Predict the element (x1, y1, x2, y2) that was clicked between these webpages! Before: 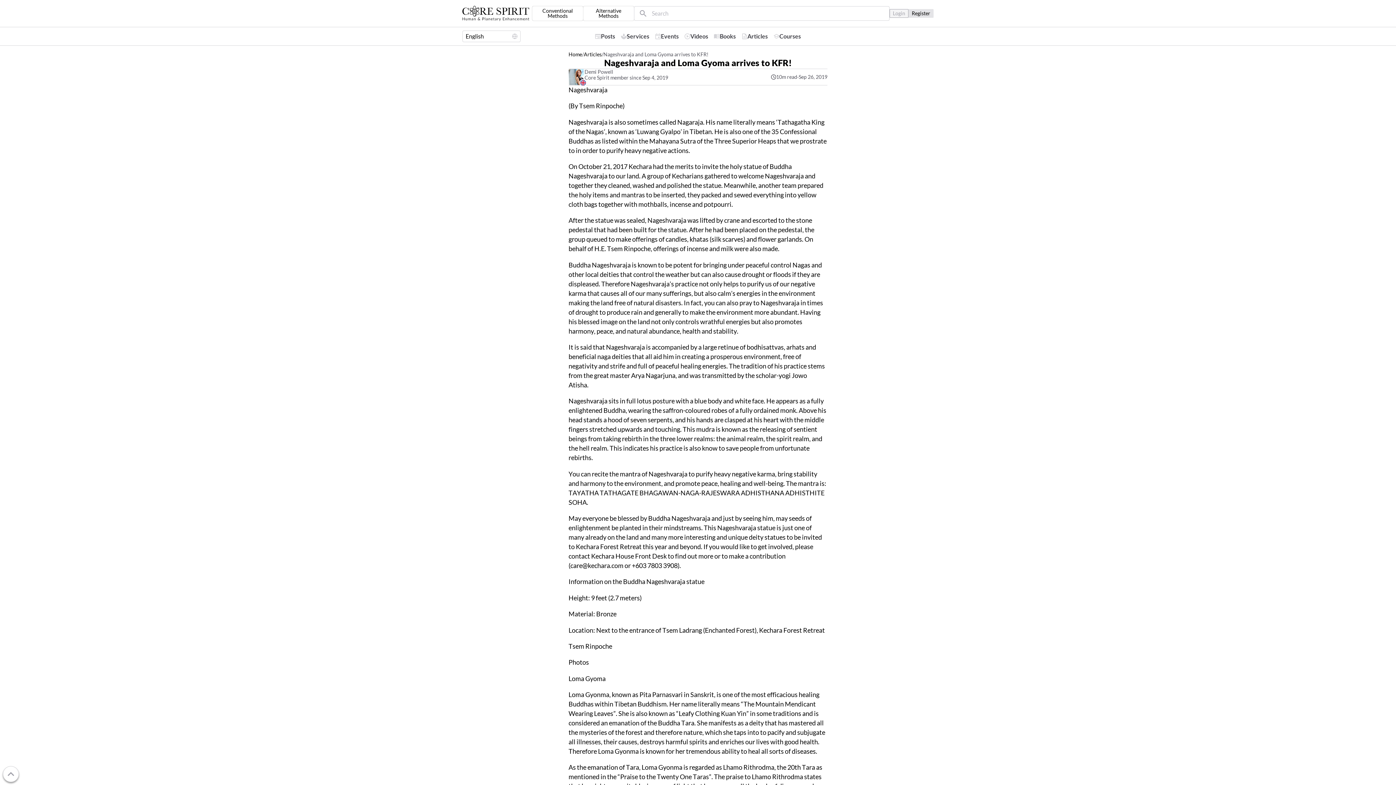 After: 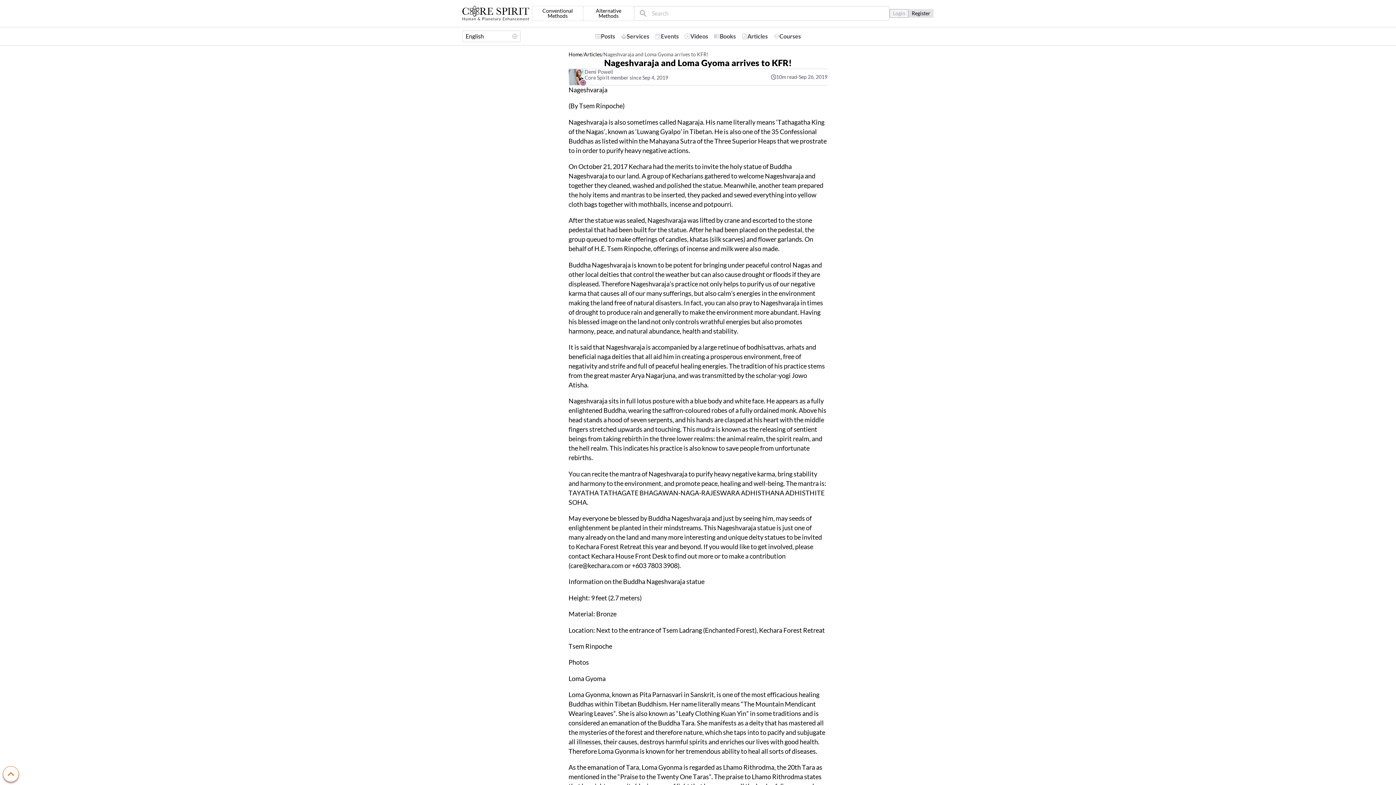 Action: bbox: (2, 766, 18, 782)